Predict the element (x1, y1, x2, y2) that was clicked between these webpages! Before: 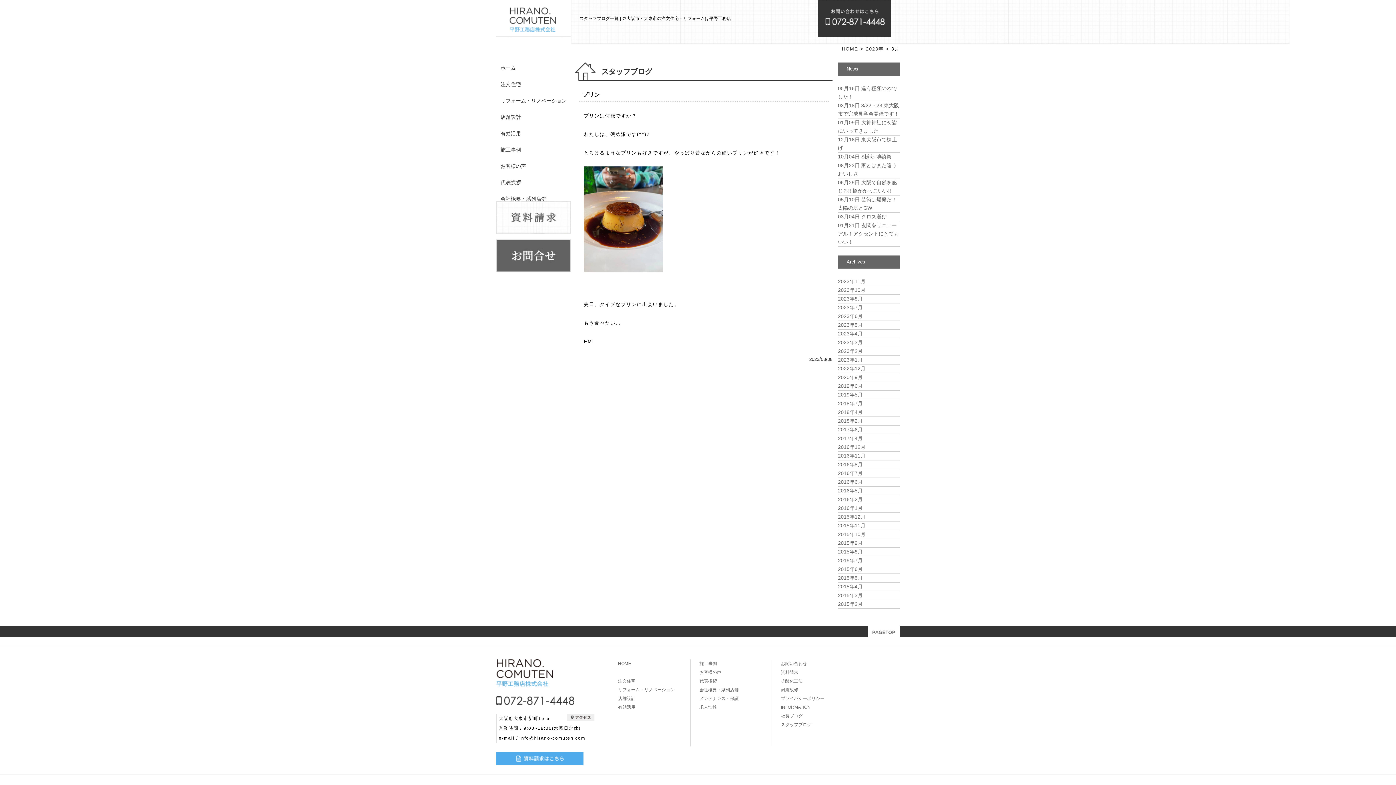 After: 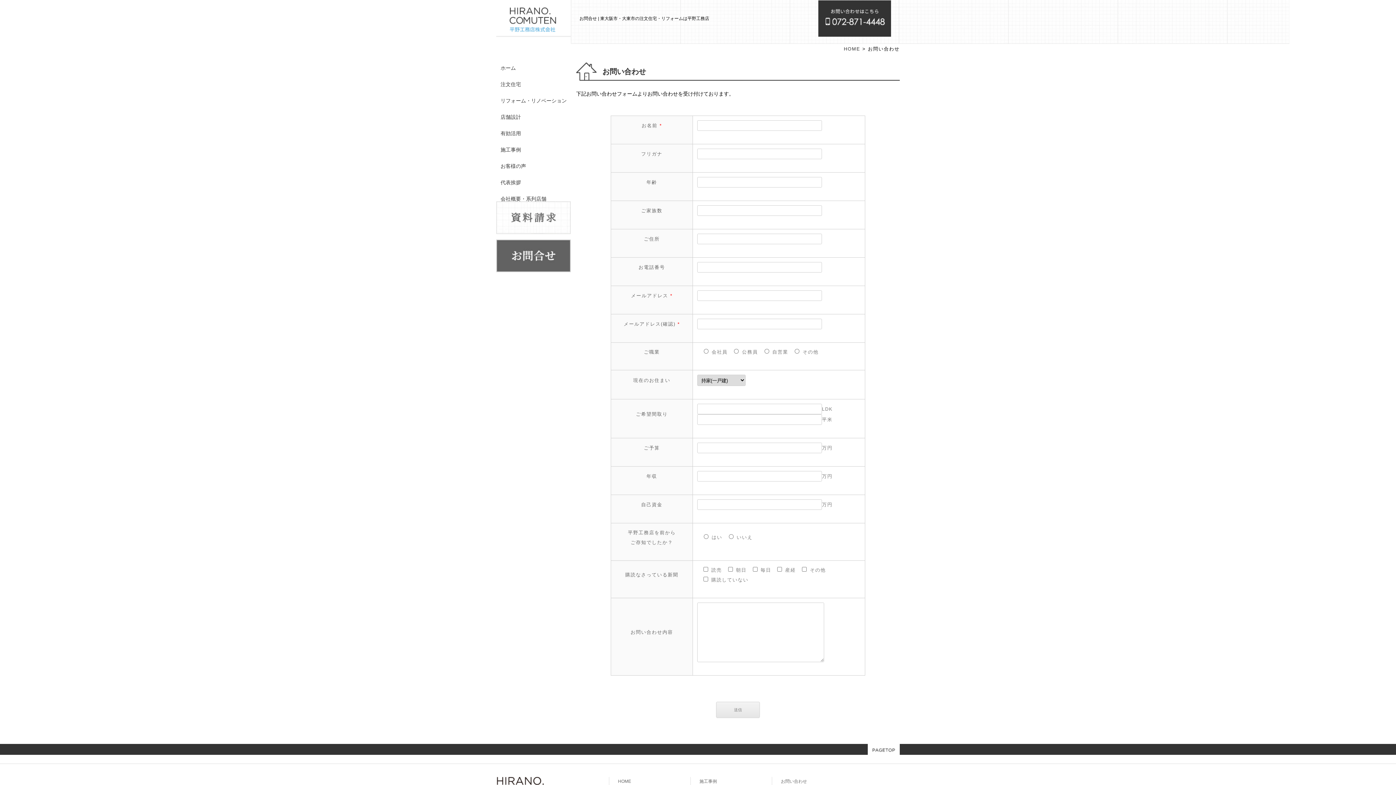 Action: bbox: (781, 661, 807, 666) label: お問い合わせ